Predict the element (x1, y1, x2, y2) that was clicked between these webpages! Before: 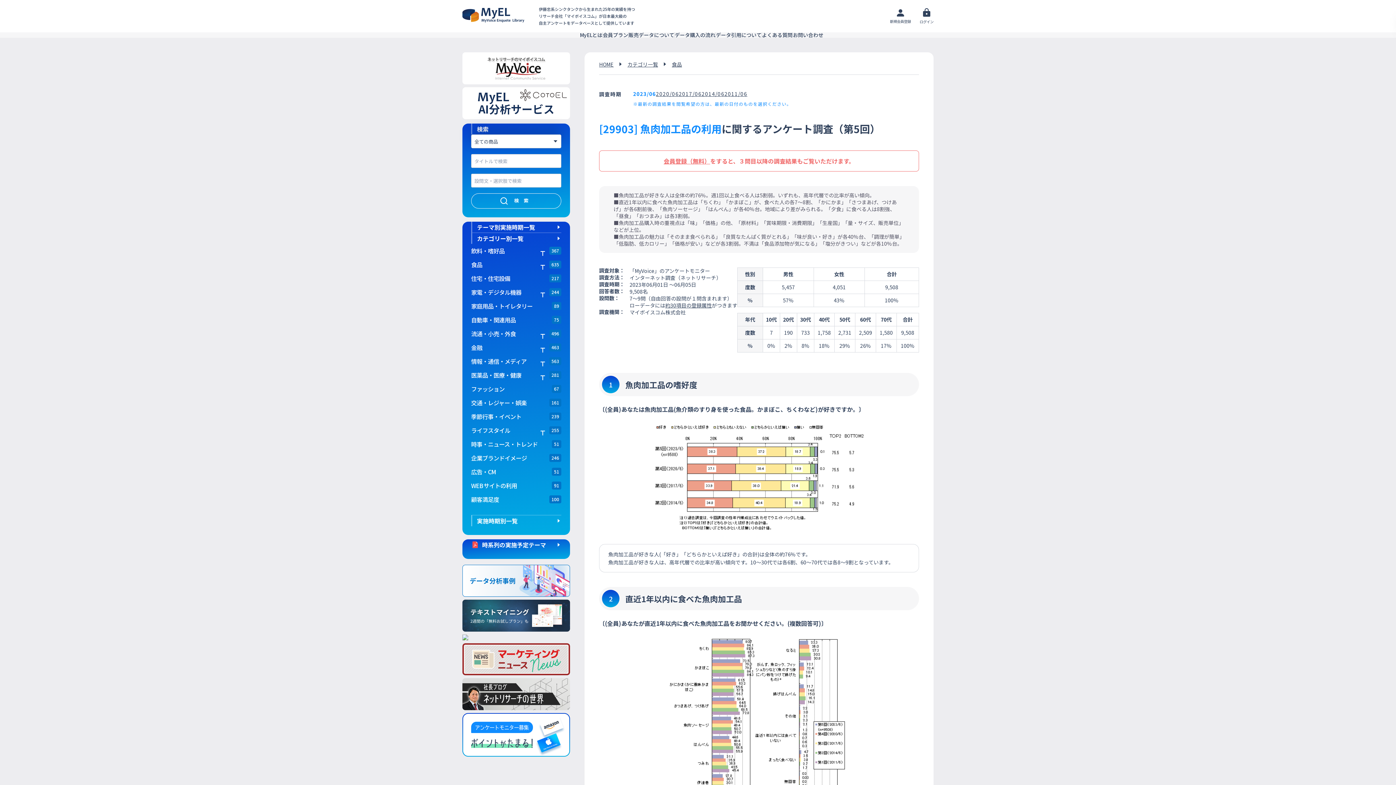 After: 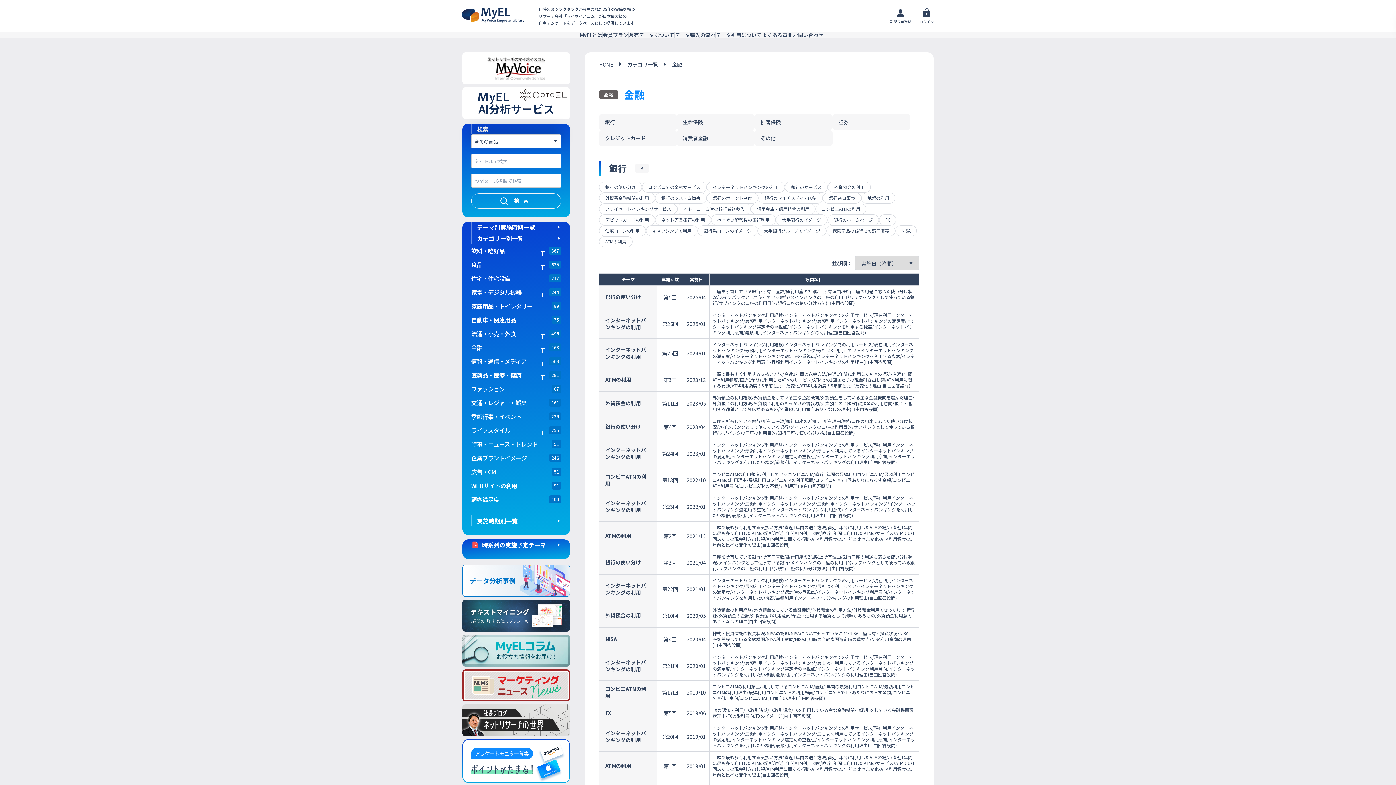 Action: label: 金融 bbox: (471, 343, 538, 351)